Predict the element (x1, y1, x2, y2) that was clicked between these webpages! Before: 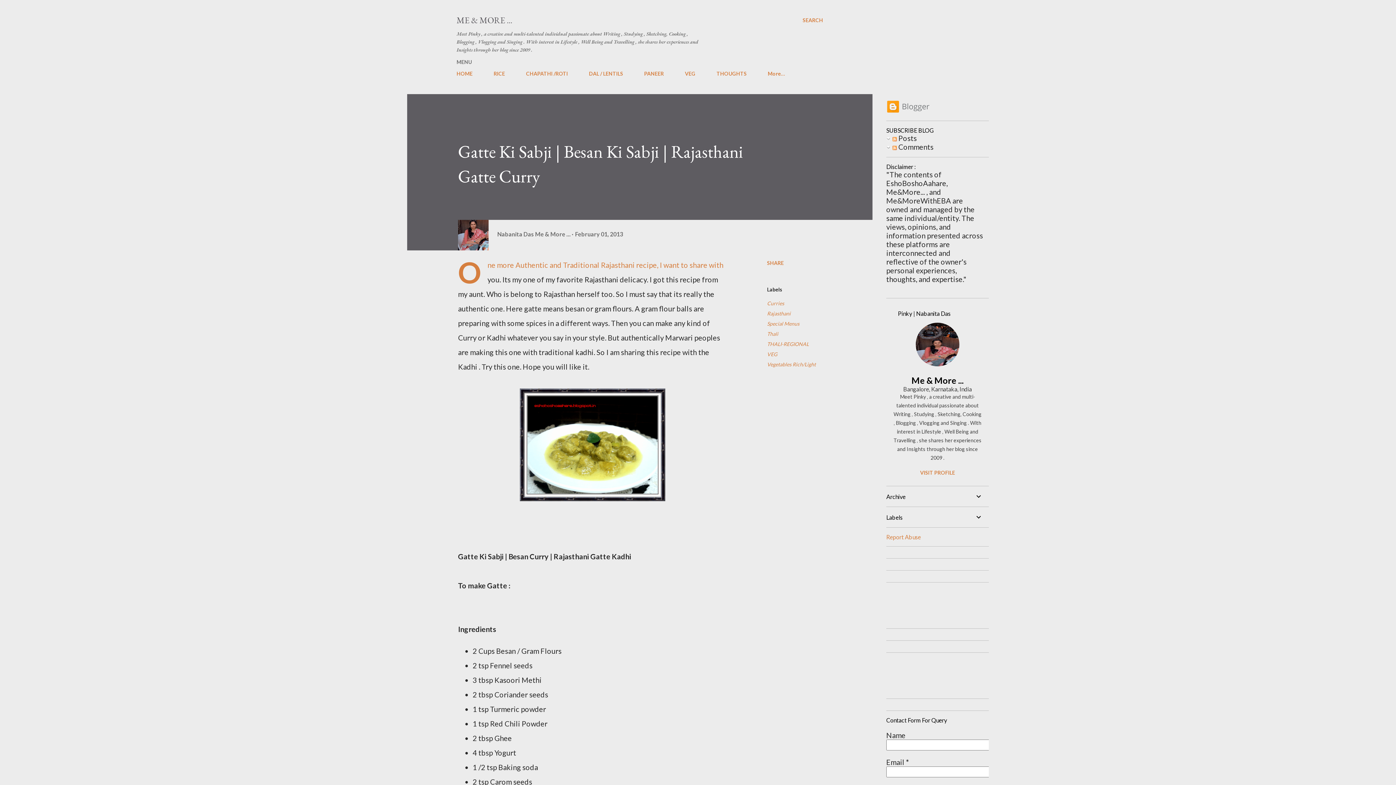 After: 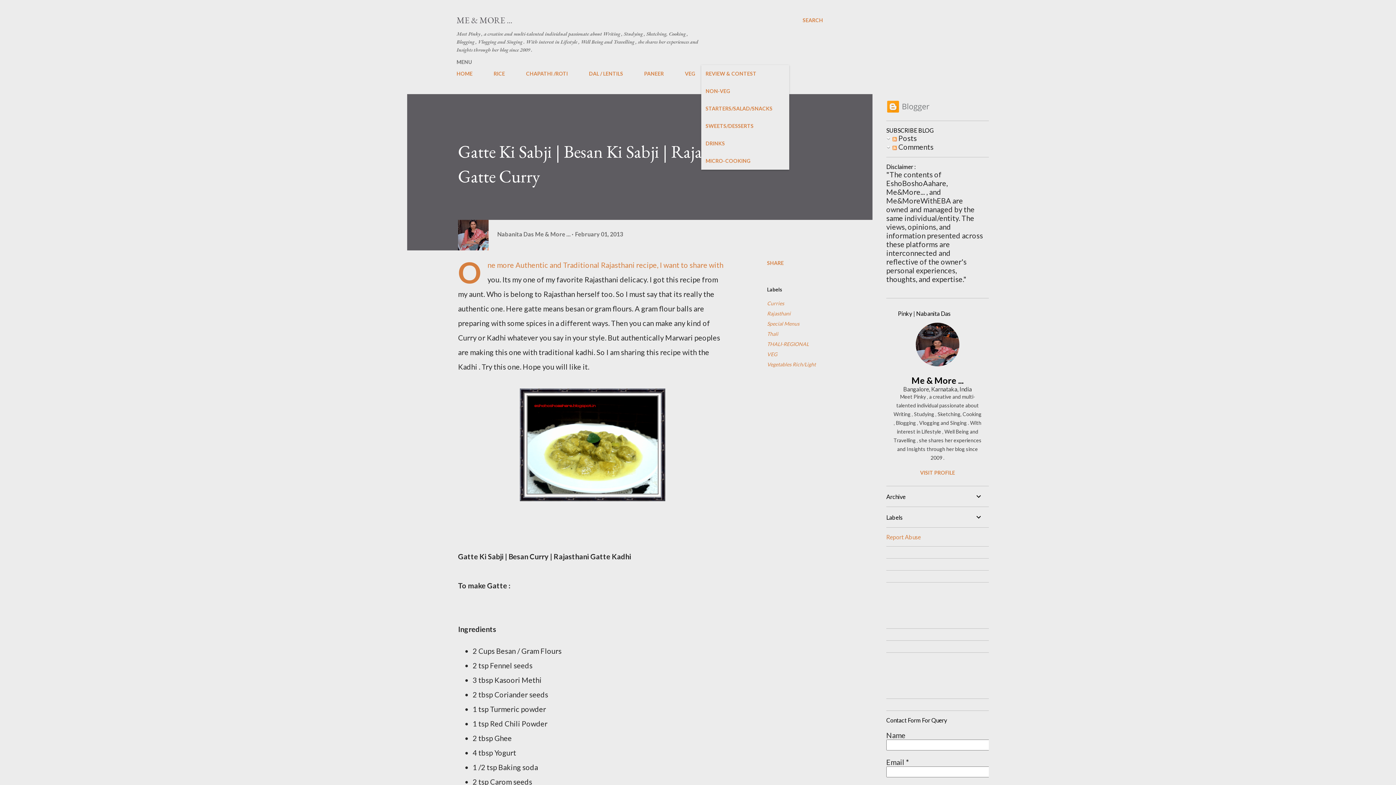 Action: bbox: (763, 66, 789, 81) label: More…